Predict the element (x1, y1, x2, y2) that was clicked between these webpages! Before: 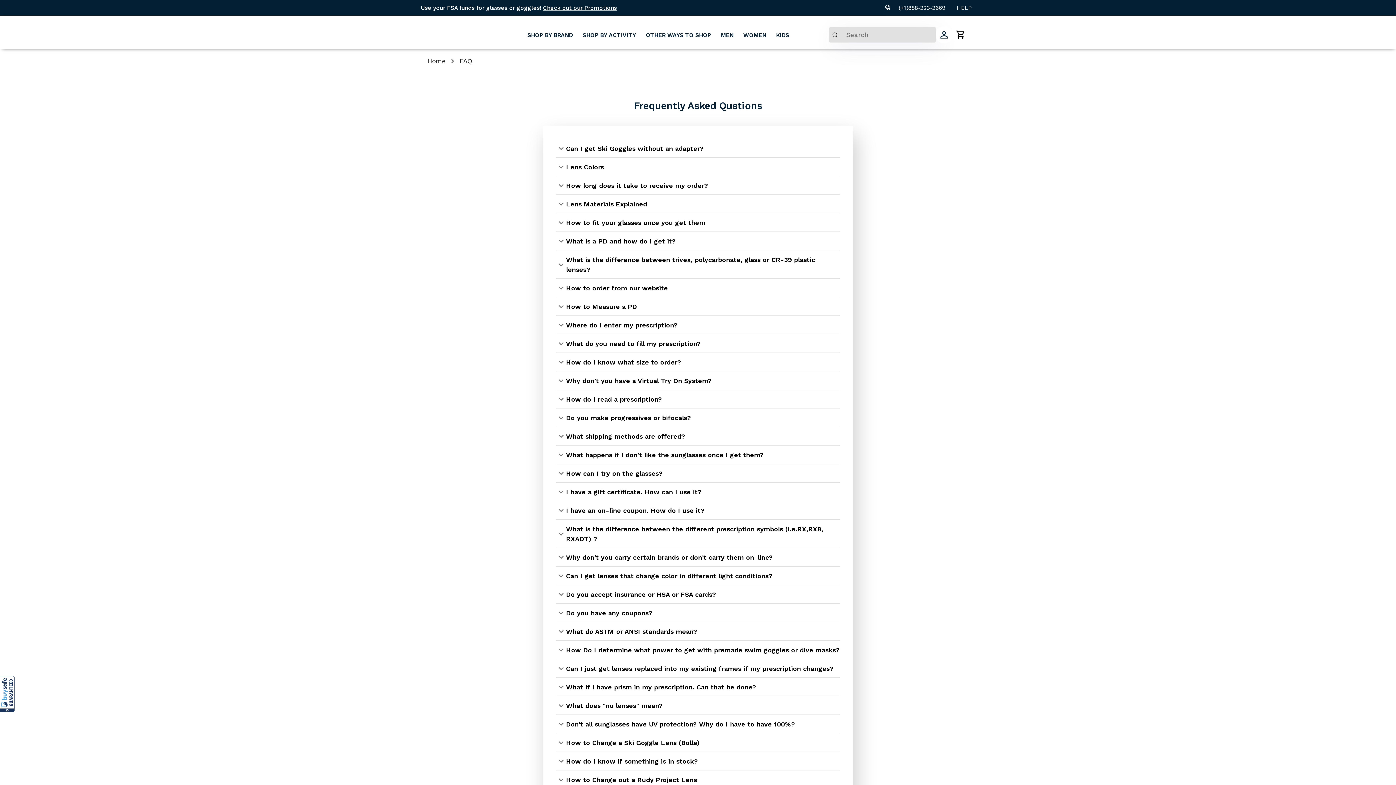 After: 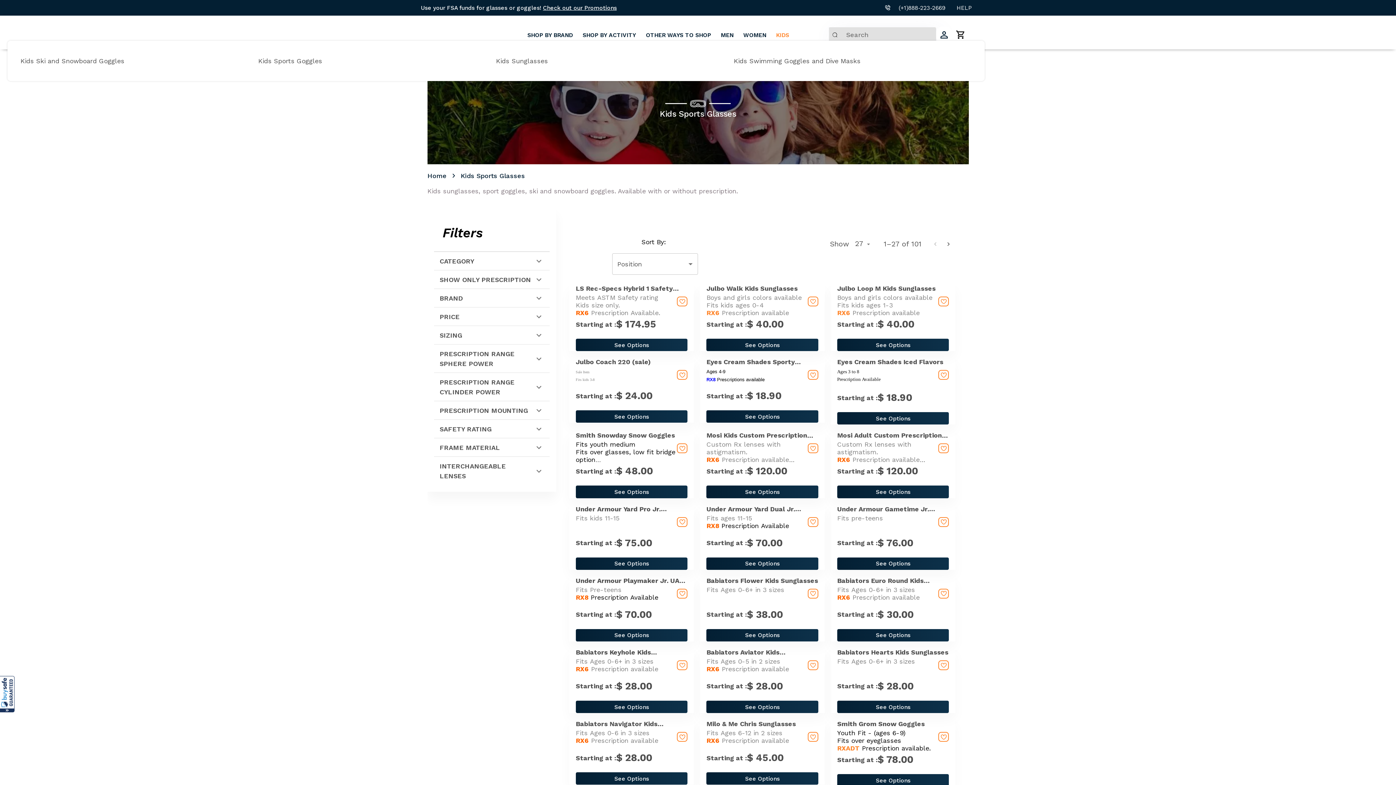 Action: label: KIDS bbox: (776, 31, 789, 38)